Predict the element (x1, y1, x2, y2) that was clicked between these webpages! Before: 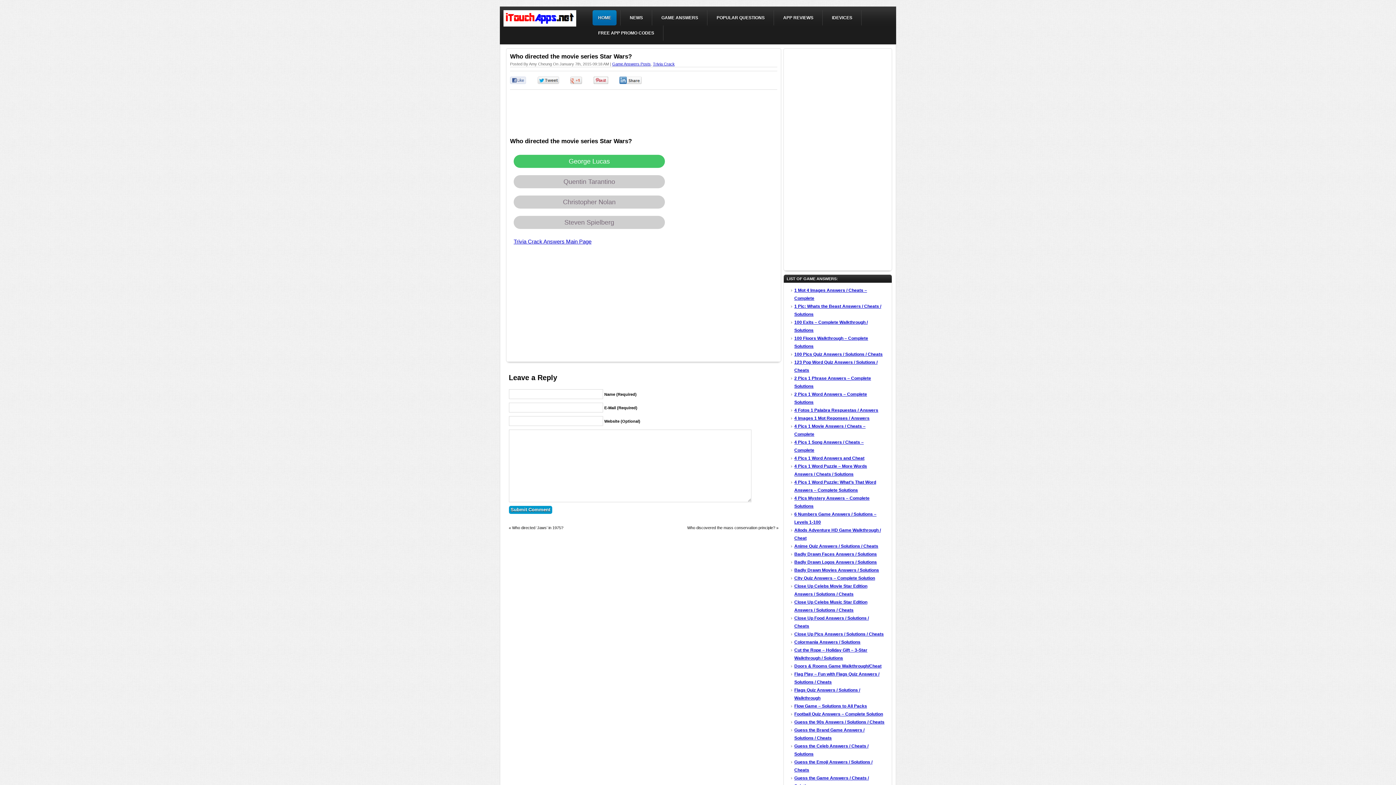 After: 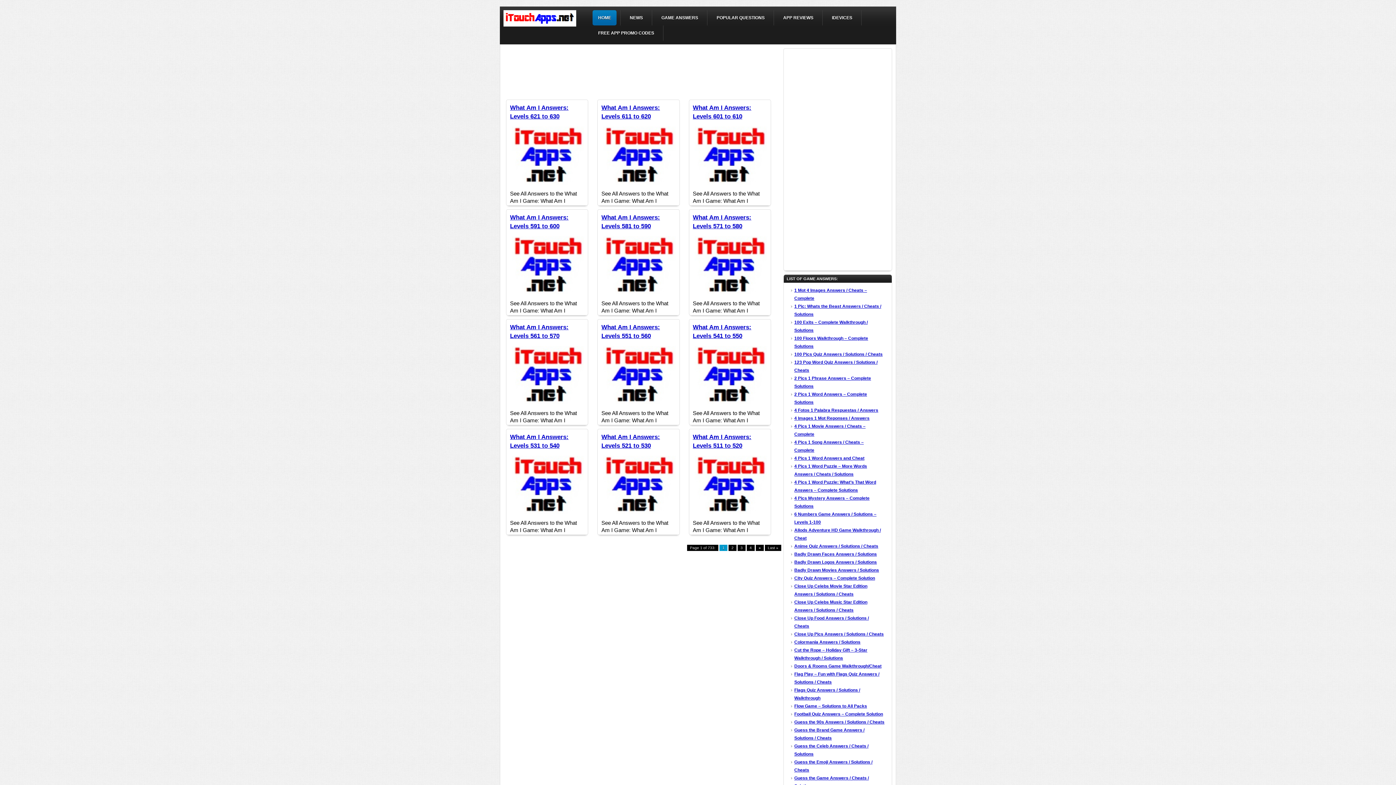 Action: bbox: (612, 61, 650, 66) label: Game Answers Posts